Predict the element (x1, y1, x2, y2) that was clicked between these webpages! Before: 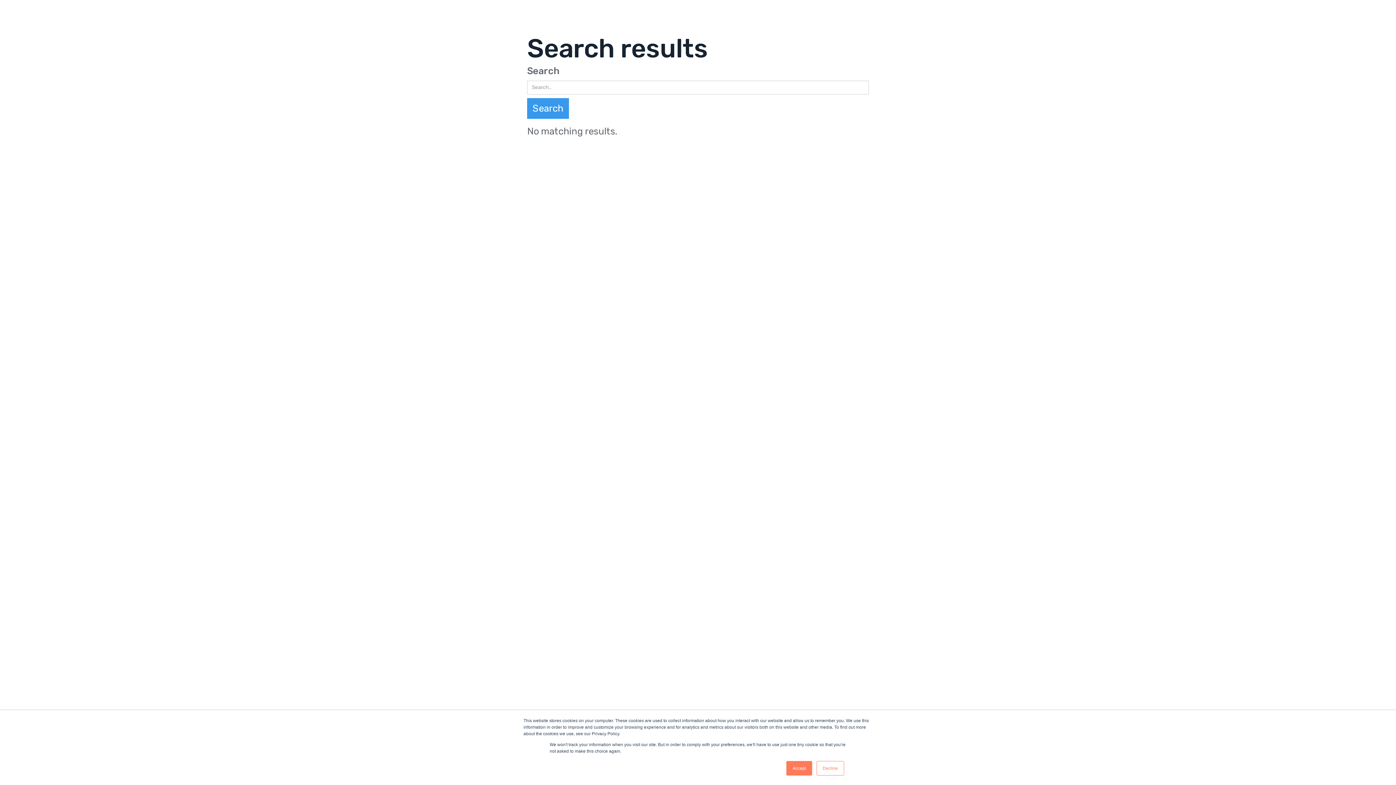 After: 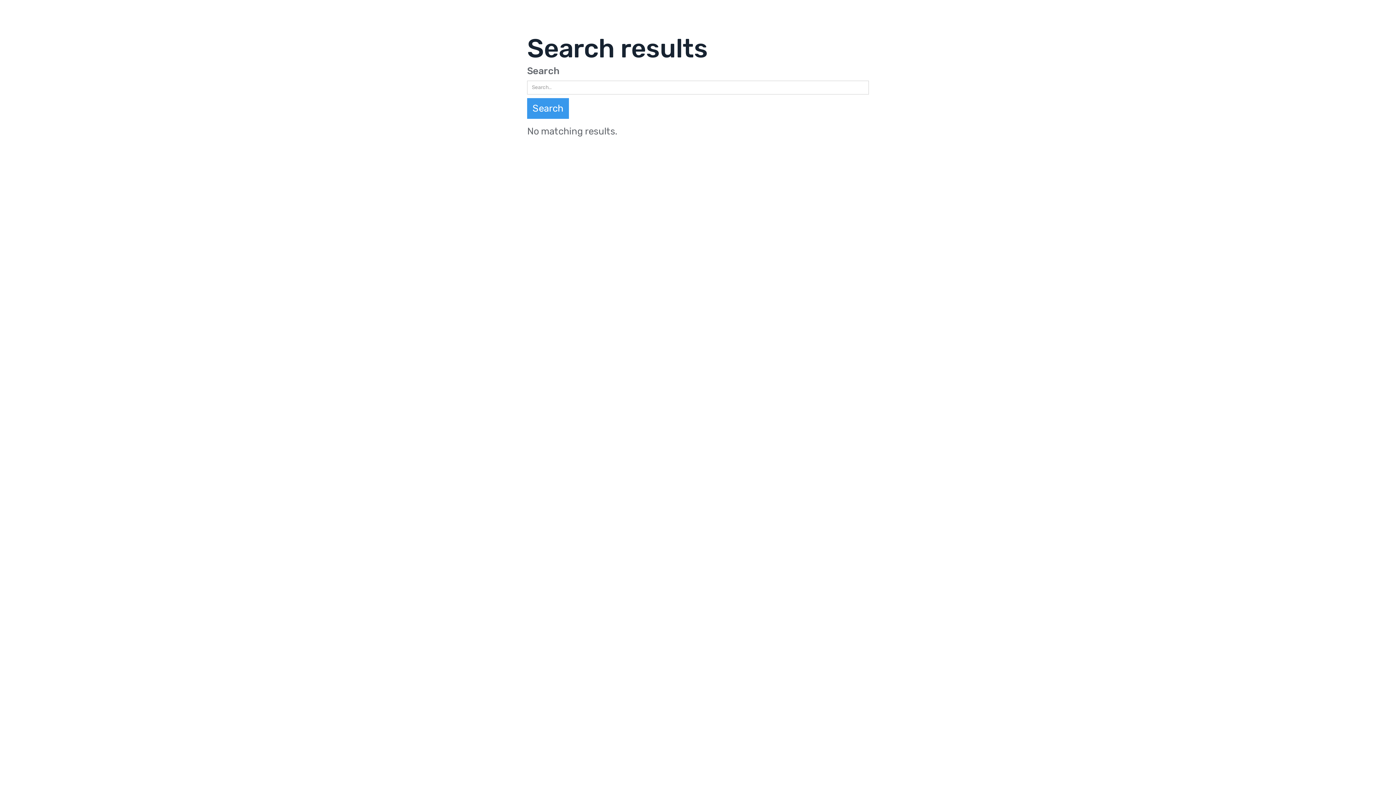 Action: label: Decline bbox: (816, 761, 844, 776)